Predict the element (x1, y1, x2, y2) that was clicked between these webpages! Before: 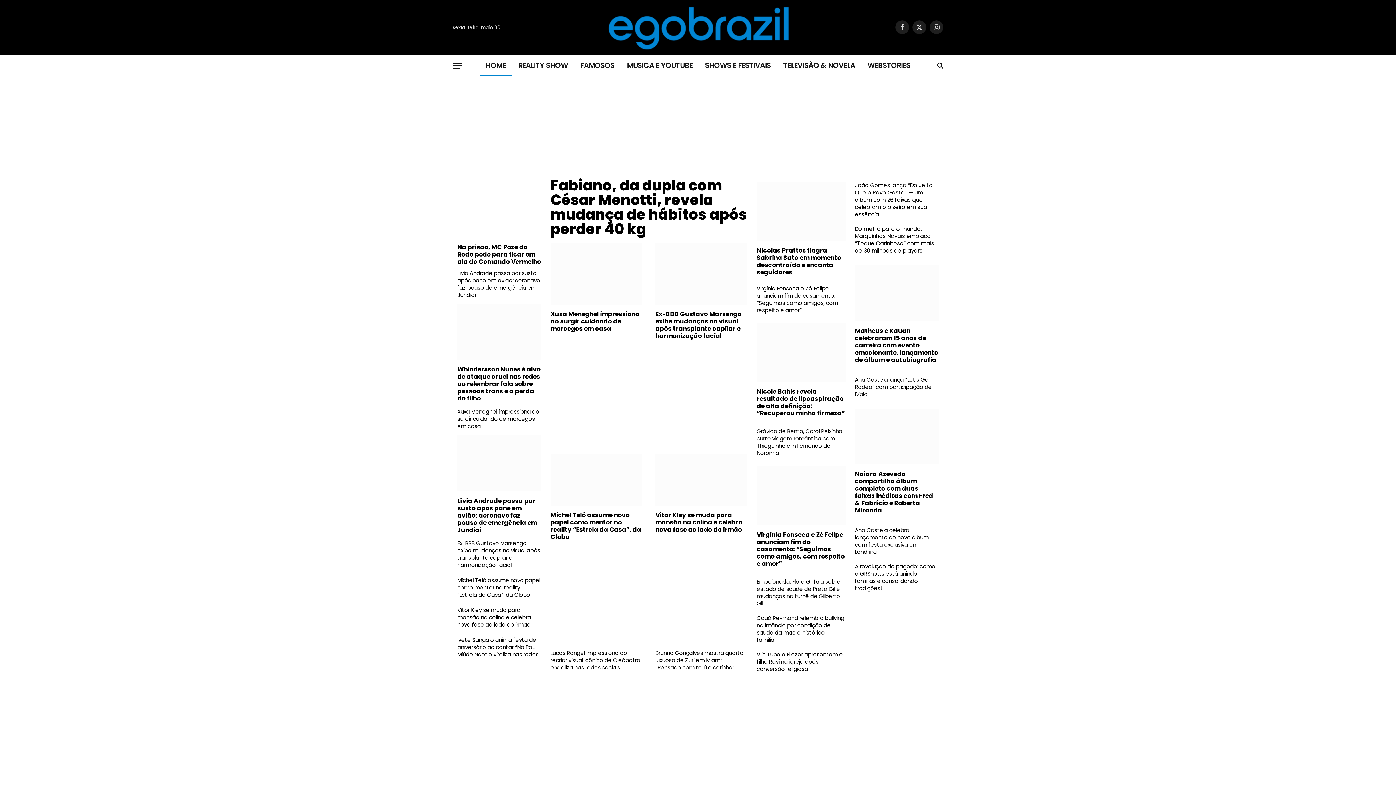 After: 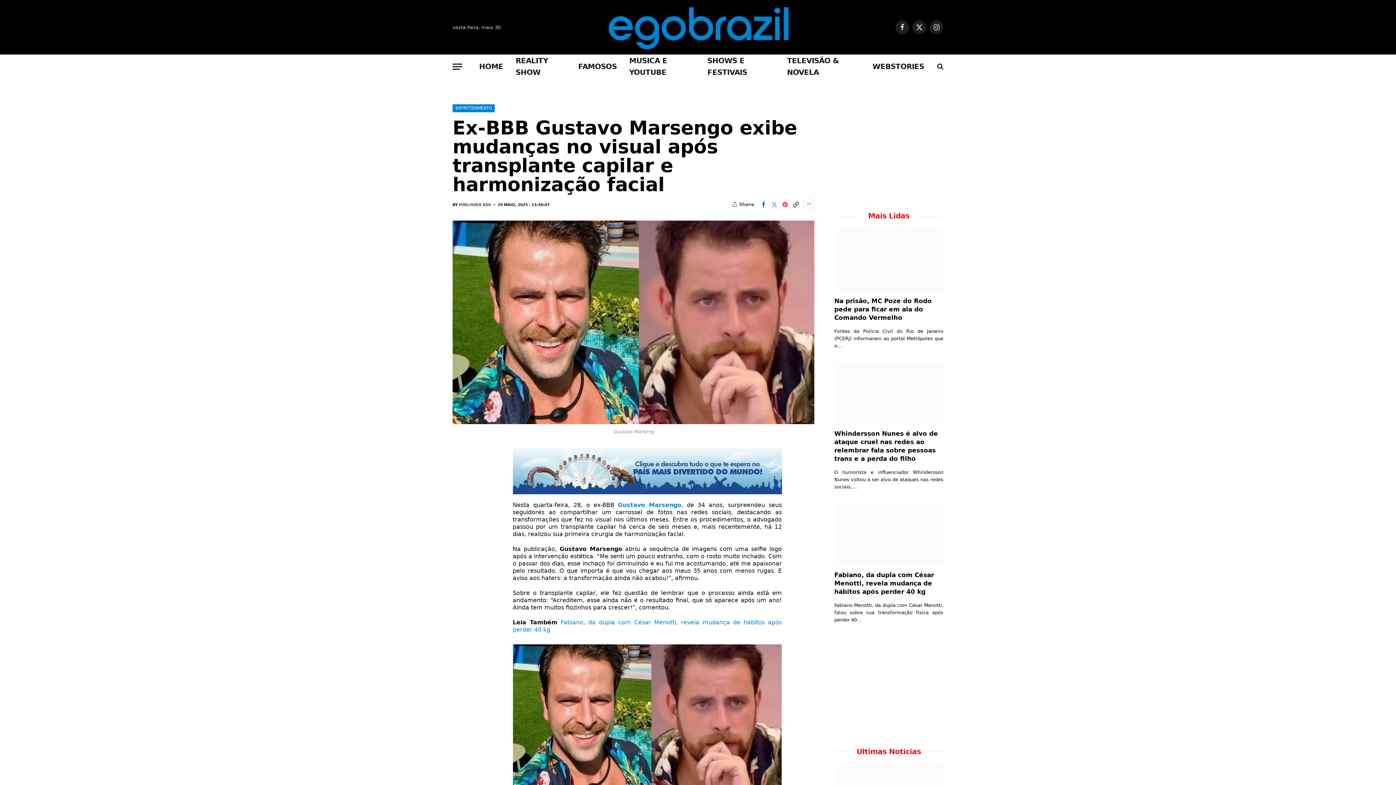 Action: bbox: (655, 243, 747, 304)